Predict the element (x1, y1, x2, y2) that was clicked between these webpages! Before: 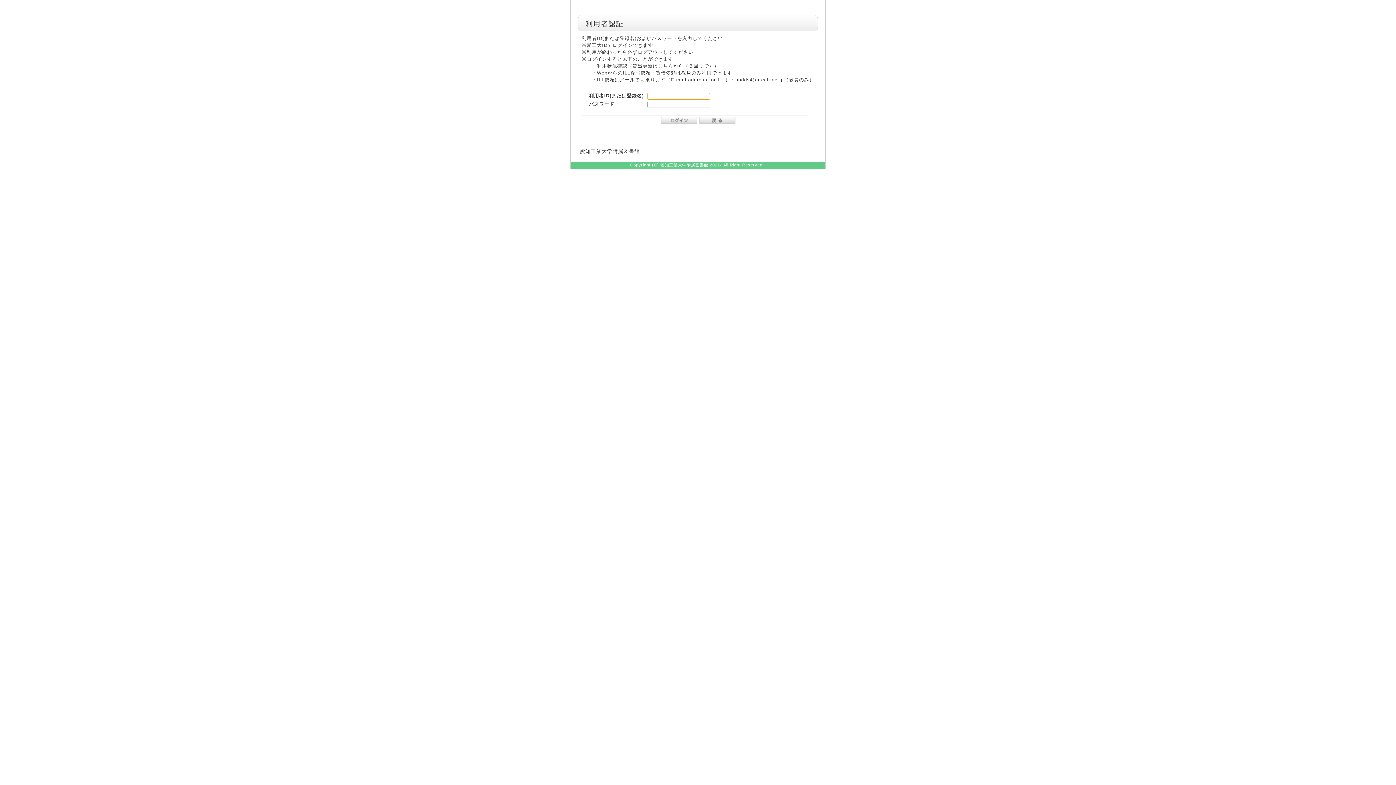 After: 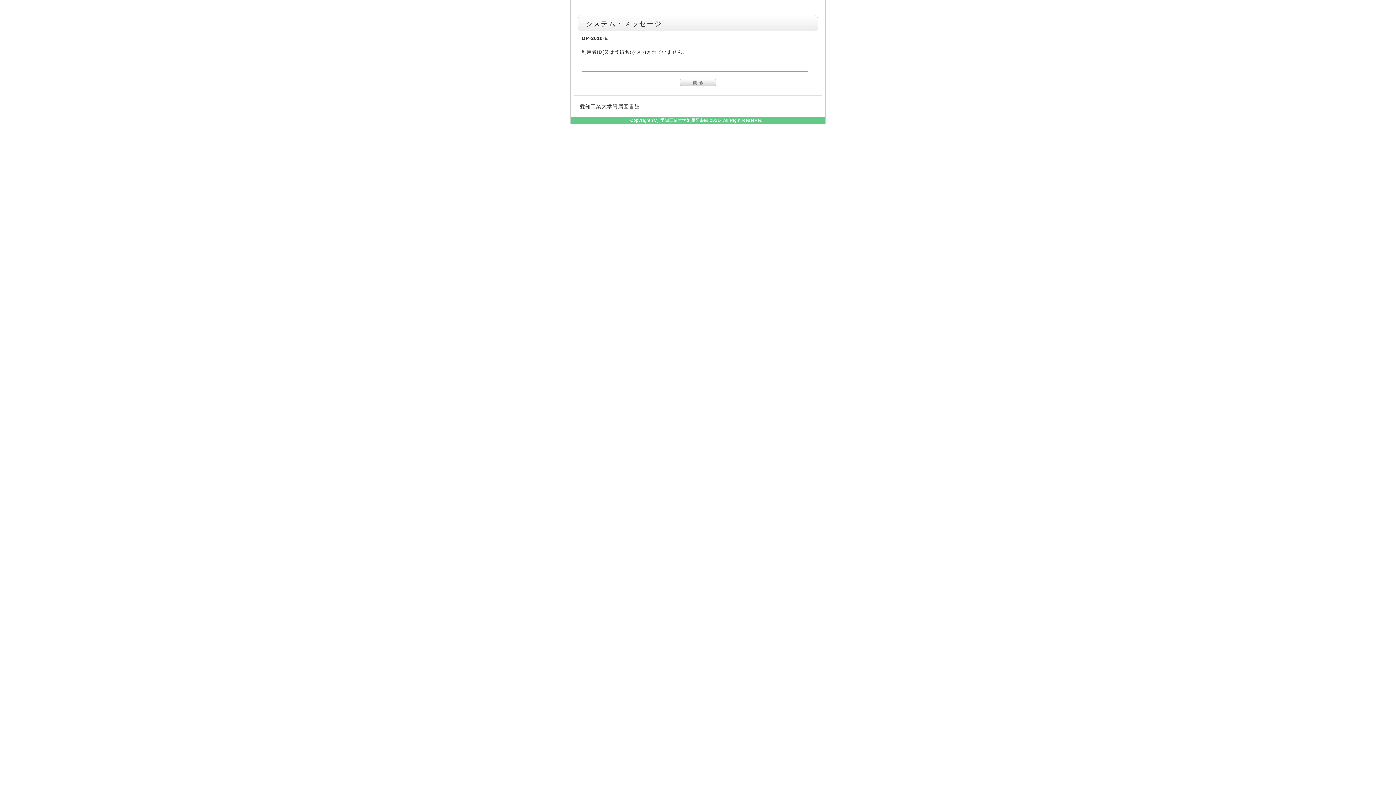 Action: bbox: (660, 117, 697, 122)